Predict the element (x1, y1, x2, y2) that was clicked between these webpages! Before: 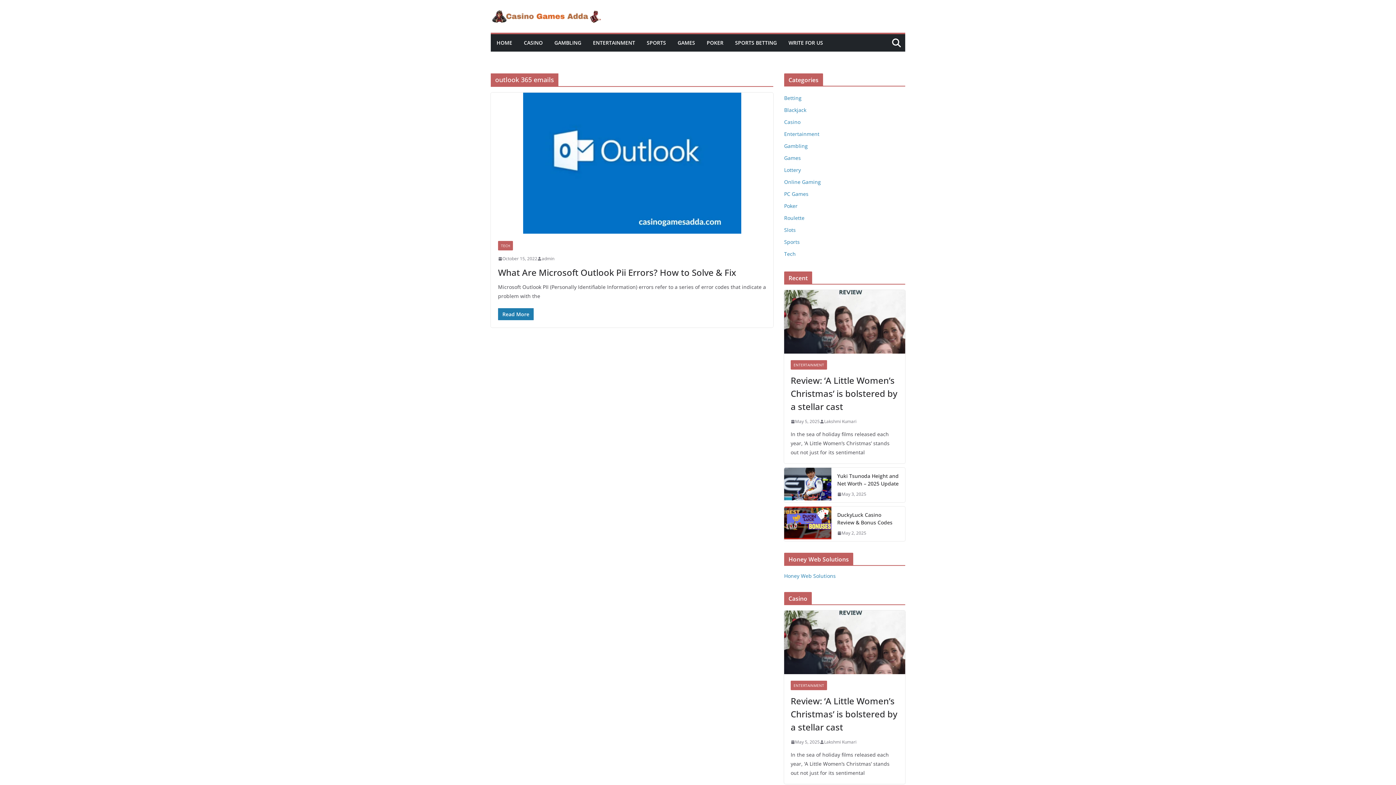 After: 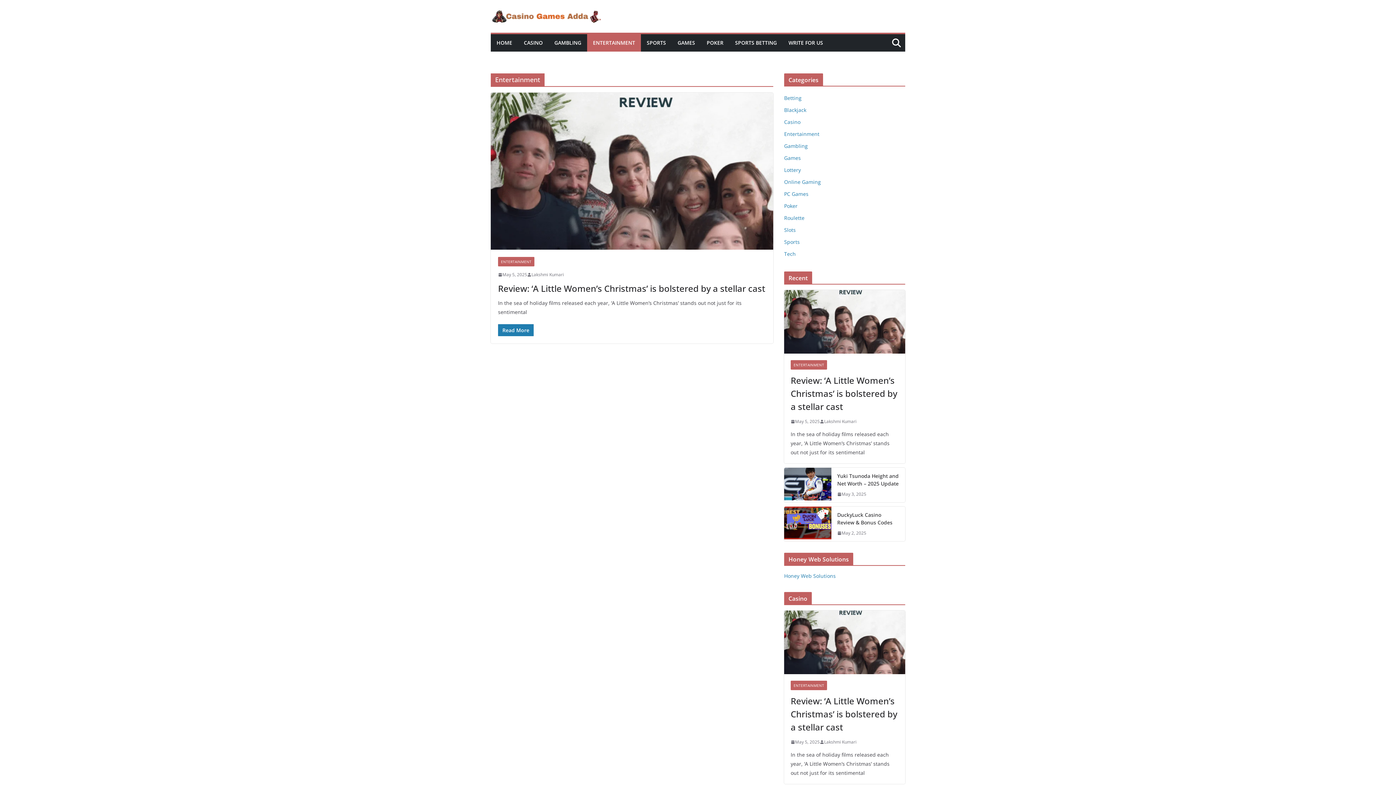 Action: bbox: (790, 360, 827, 369) label: ENTERTAINMENT